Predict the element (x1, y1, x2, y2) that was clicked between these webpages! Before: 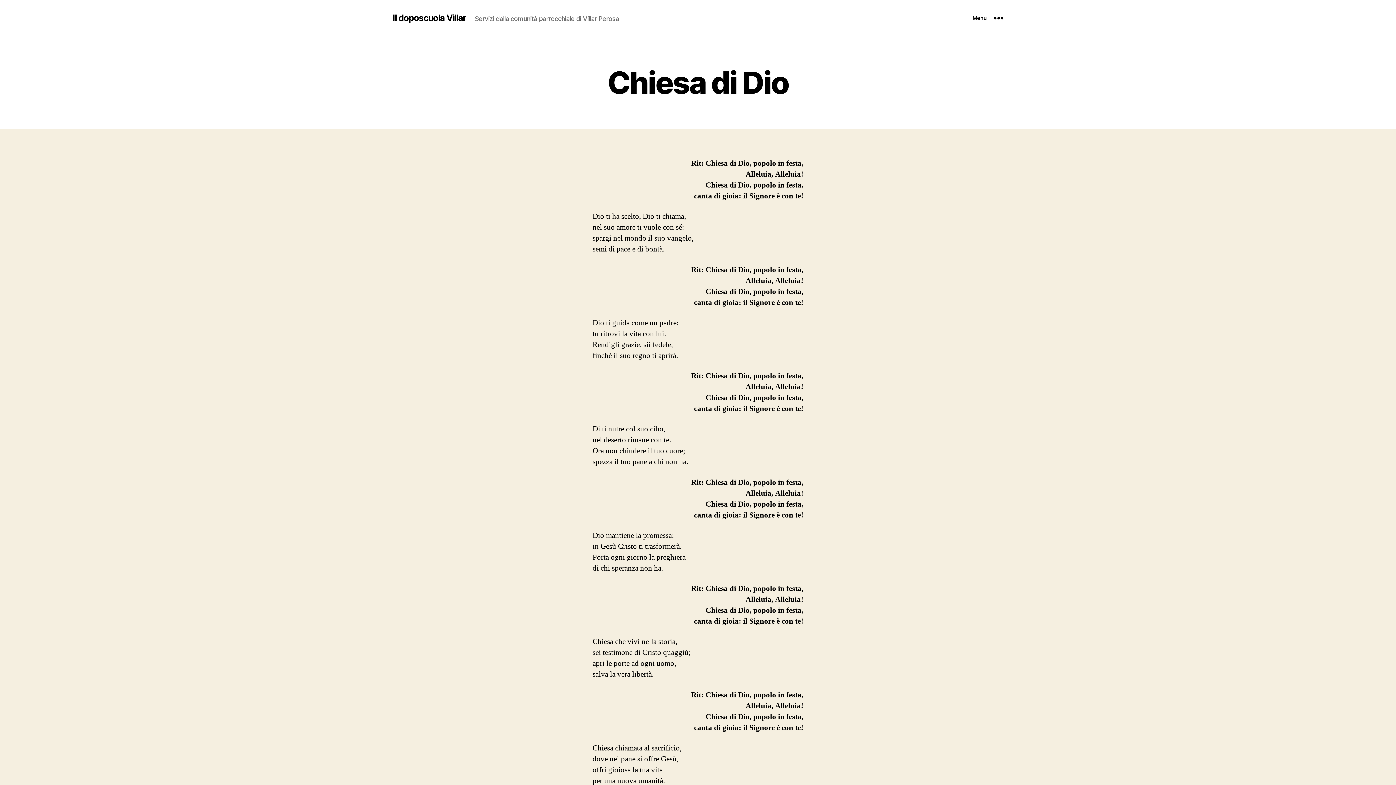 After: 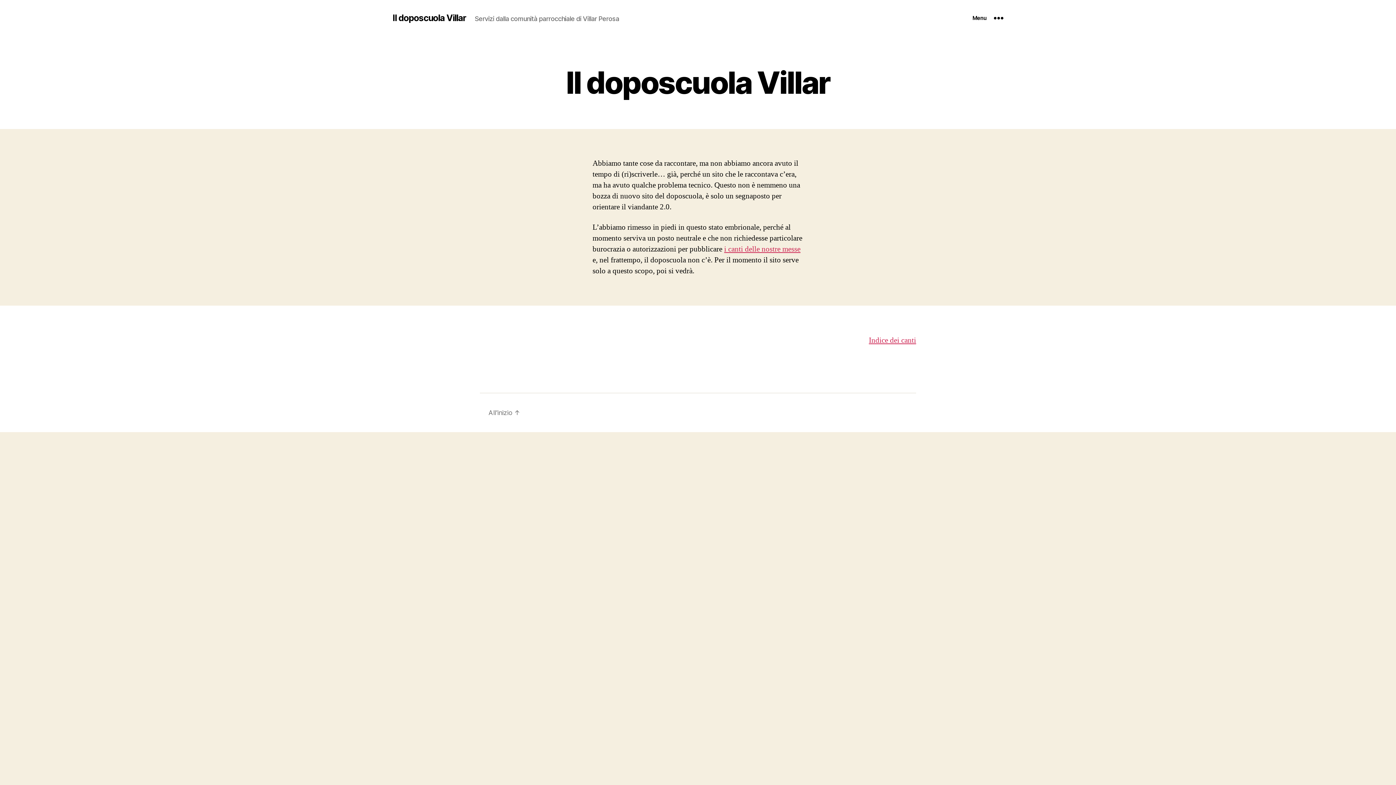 Action: bbox: (392, 13, 466, 22) label: Il doposcuola Villar